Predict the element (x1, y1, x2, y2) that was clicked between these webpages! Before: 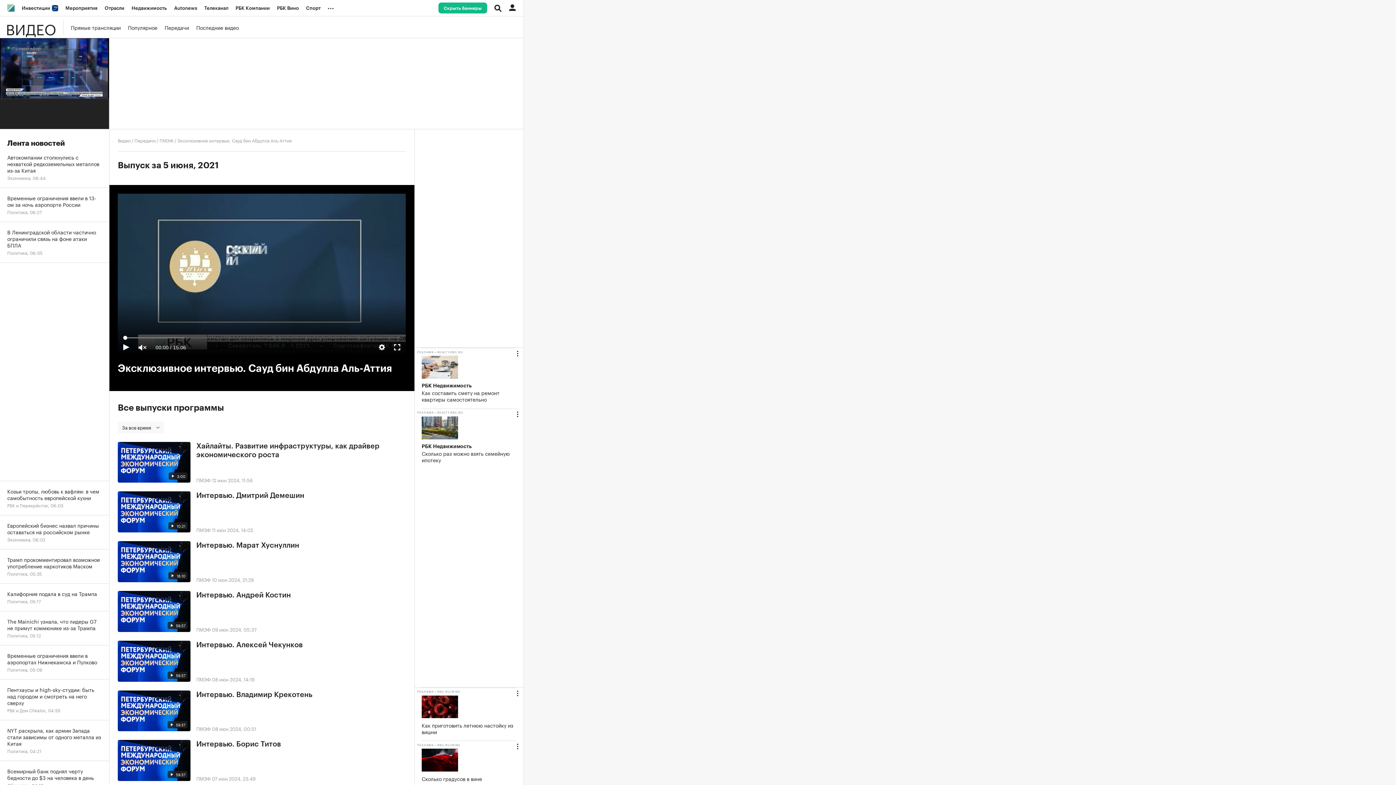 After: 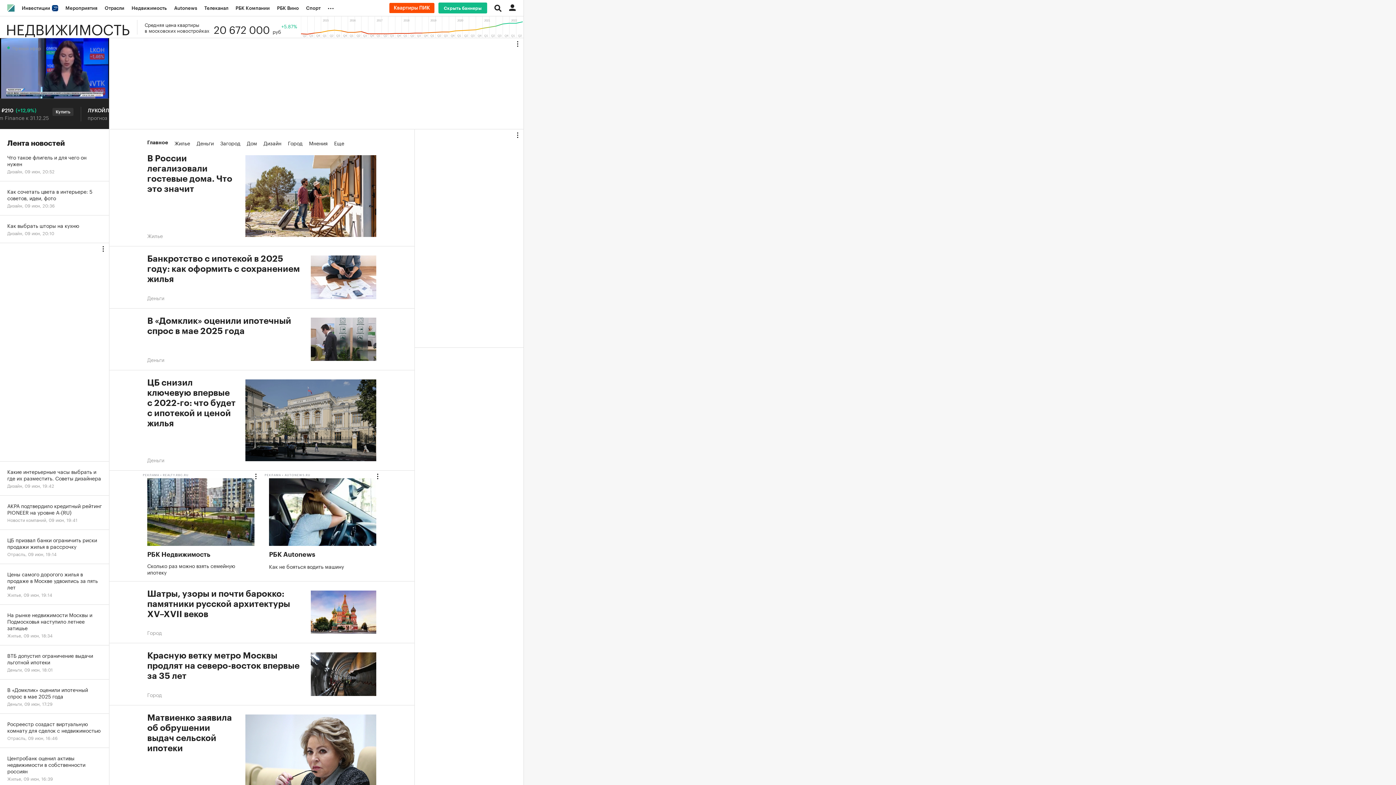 Action: label: Недвижимость bbox: (128, 0, 170, 16)